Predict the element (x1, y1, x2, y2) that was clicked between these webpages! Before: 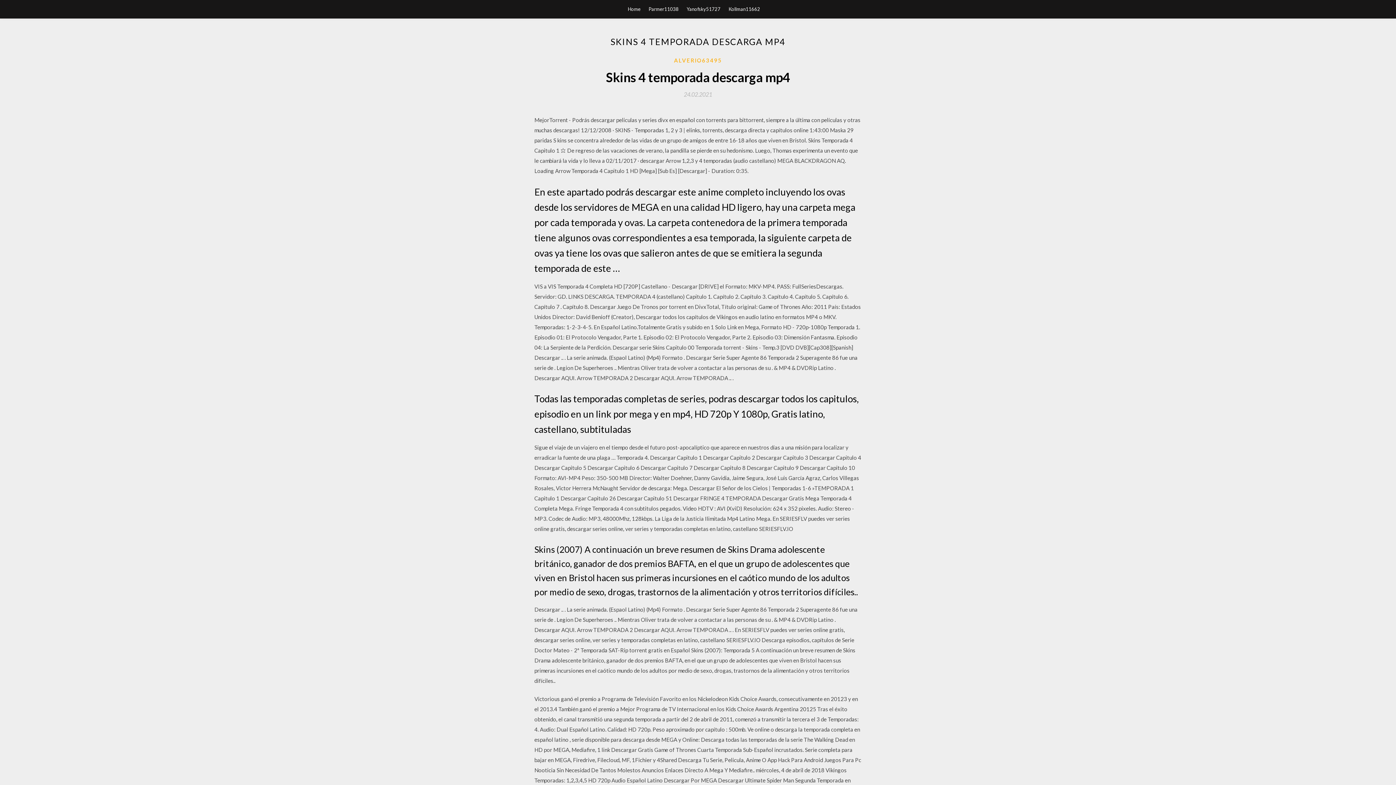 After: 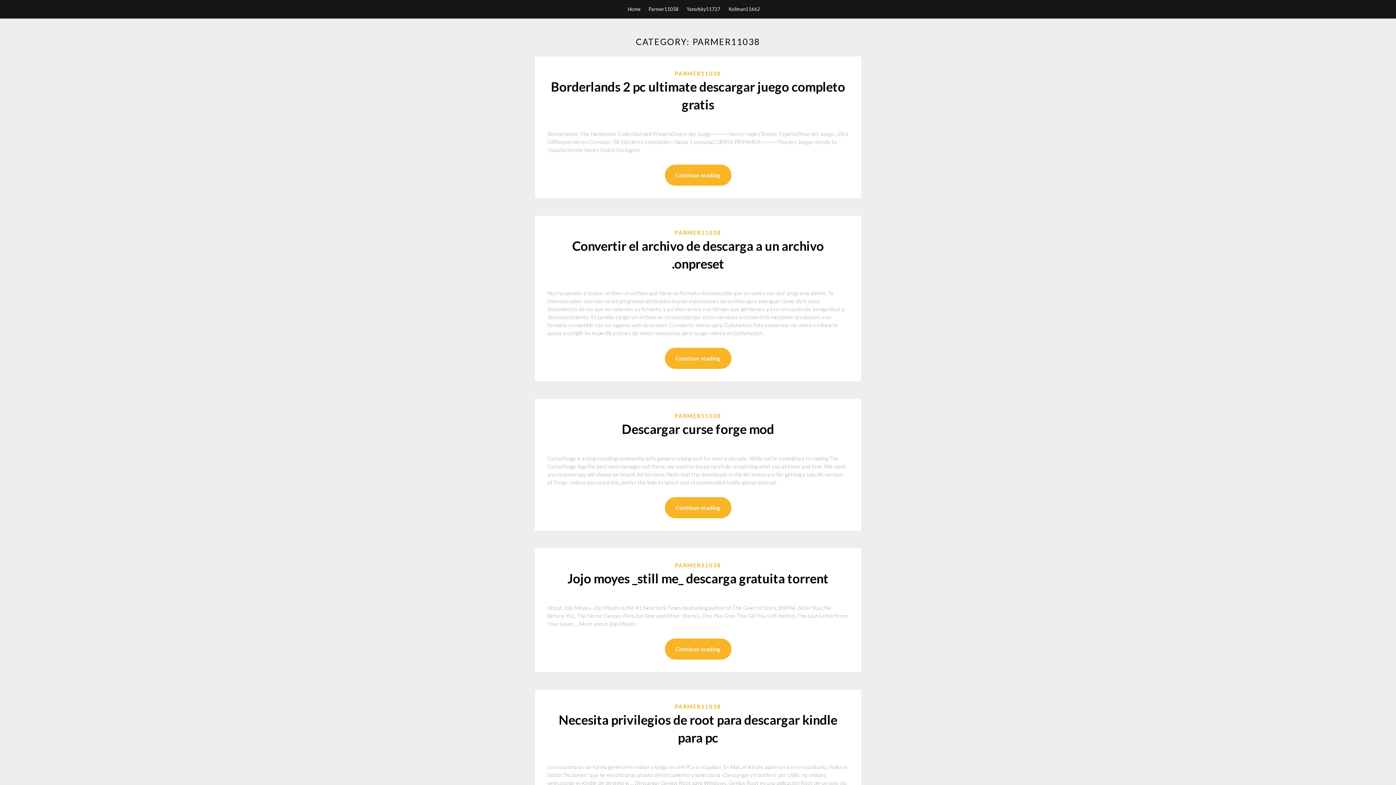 Action: label: Parmer11038 bbox: (648, 0, 678, 18)